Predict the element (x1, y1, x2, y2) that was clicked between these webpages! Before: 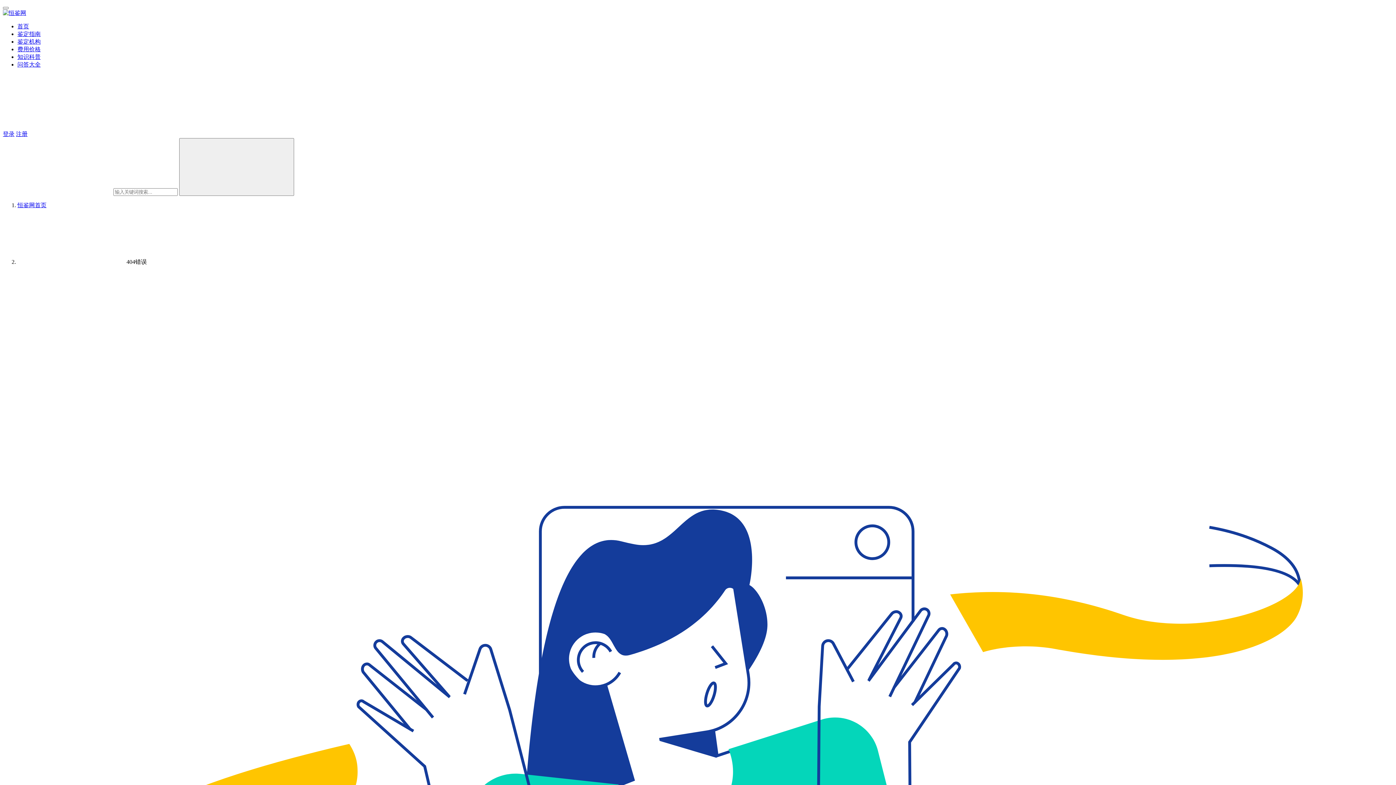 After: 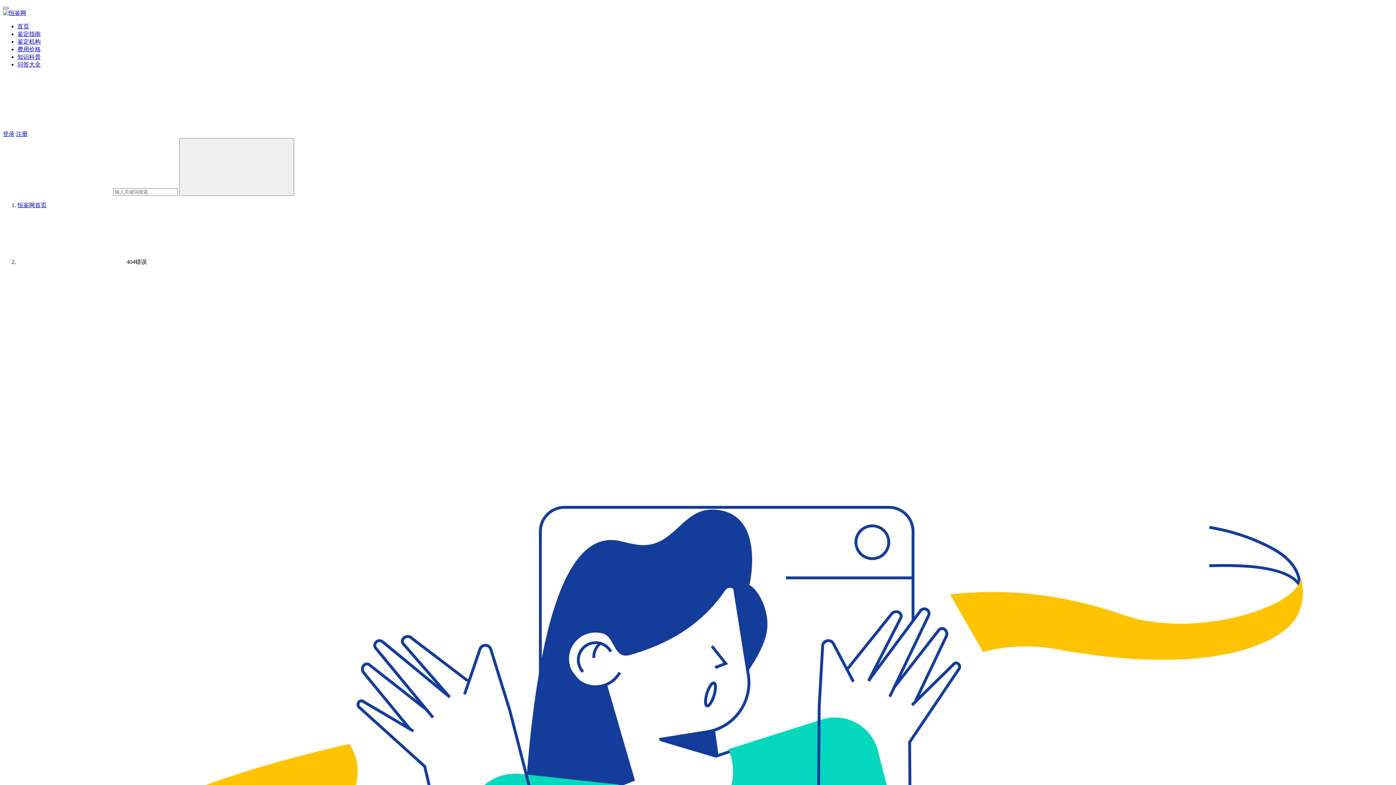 Action: bbox: (2, 6, 8, 9) label: menu